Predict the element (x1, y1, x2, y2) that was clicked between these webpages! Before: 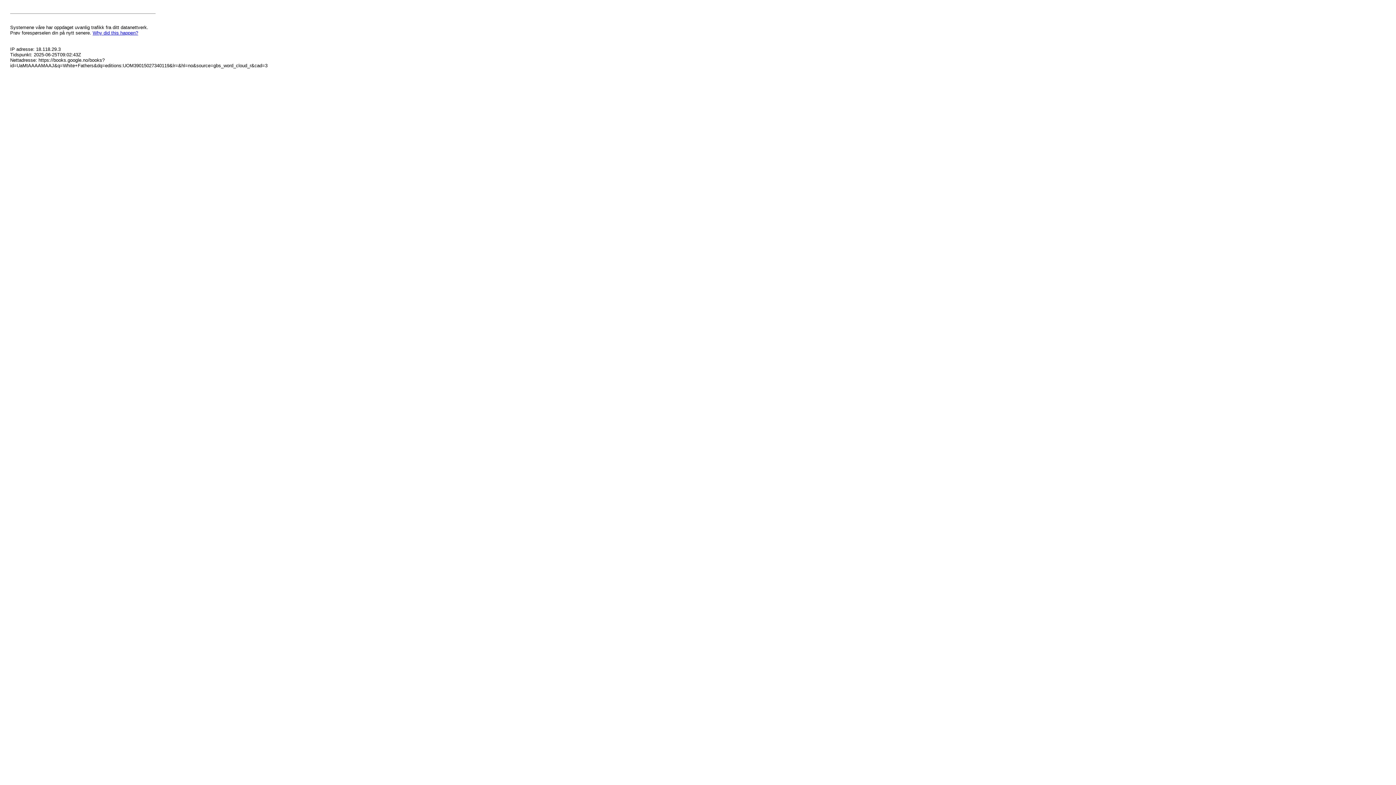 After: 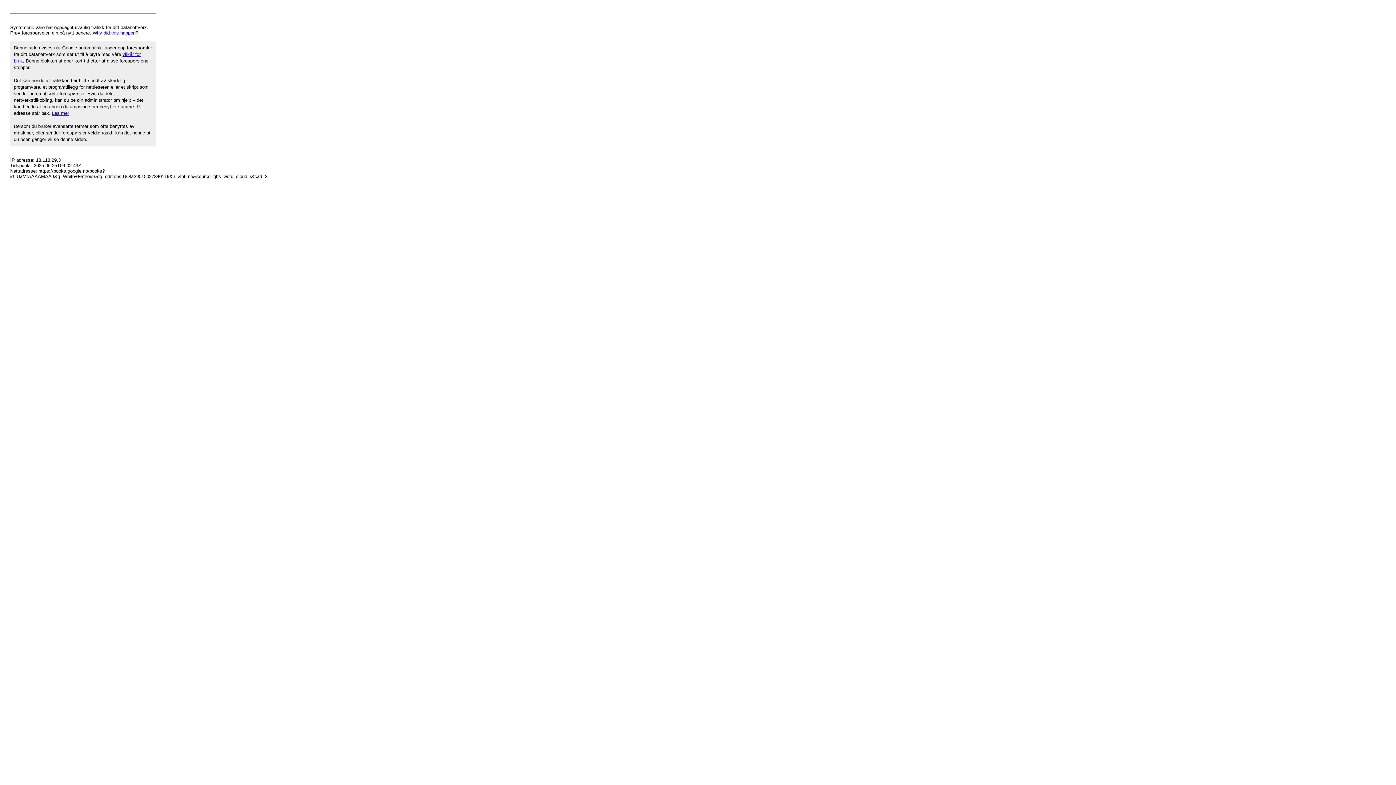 Action: label: Why did this happen? bbox: (92, 30, 138, 35)